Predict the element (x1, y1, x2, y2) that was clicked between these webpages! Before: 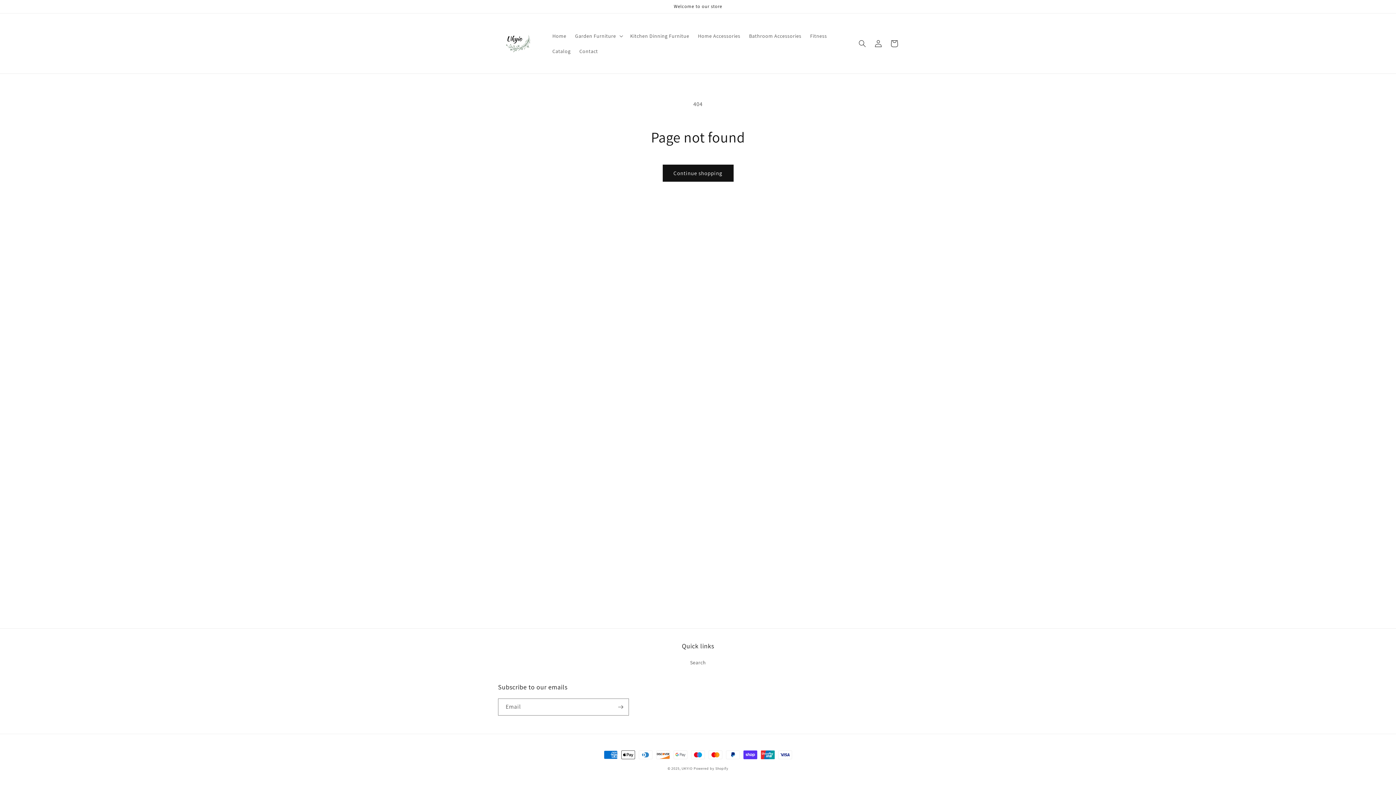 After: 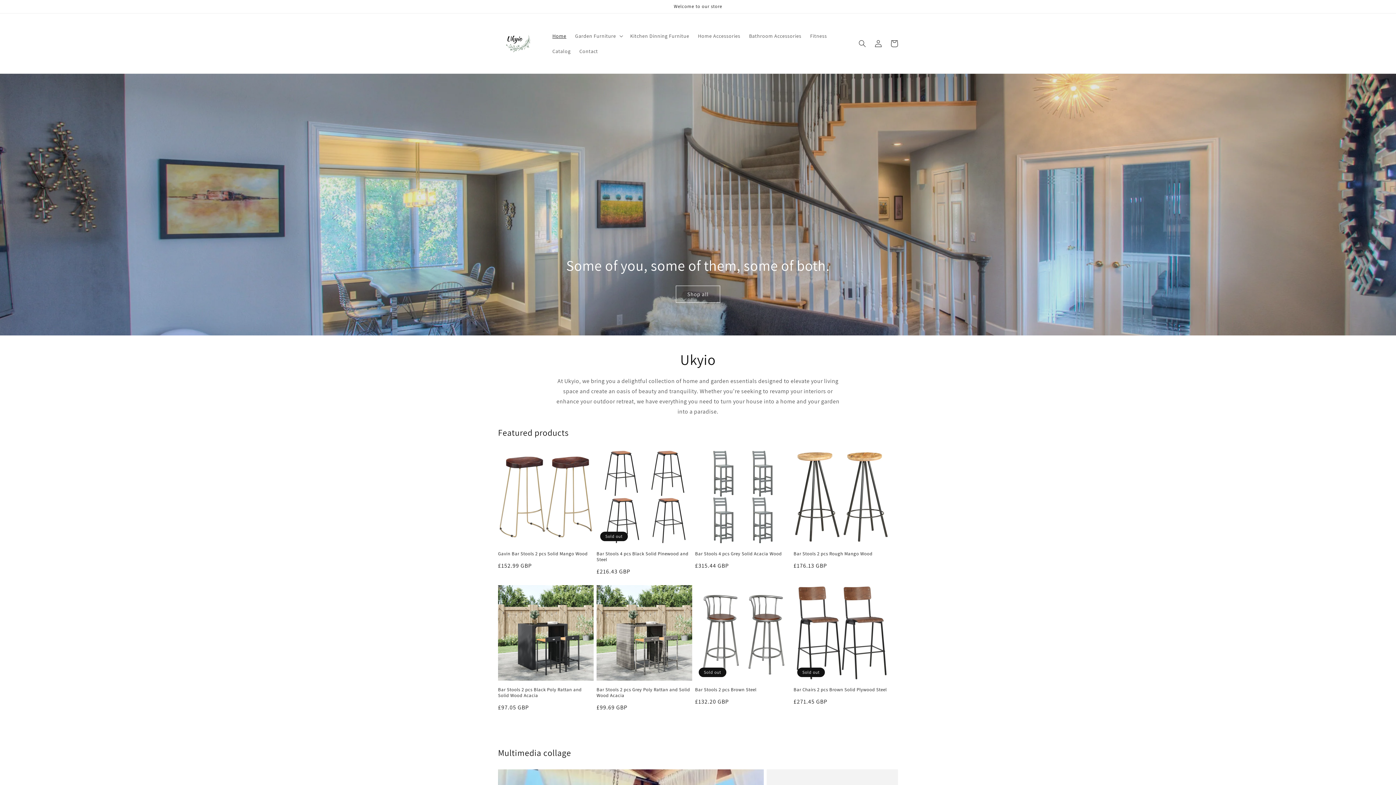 Action: label: UKYIO bbox: (681, 766, 692, 771)